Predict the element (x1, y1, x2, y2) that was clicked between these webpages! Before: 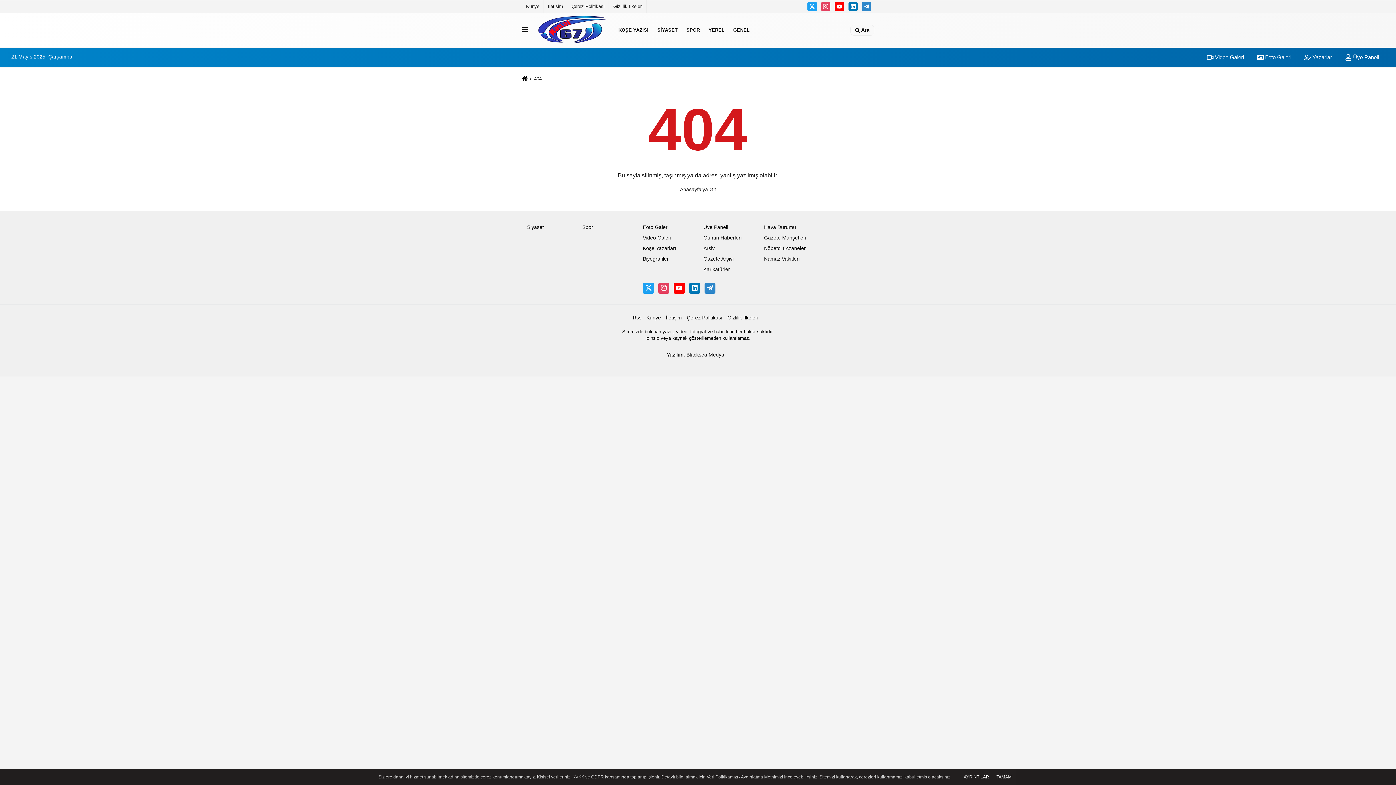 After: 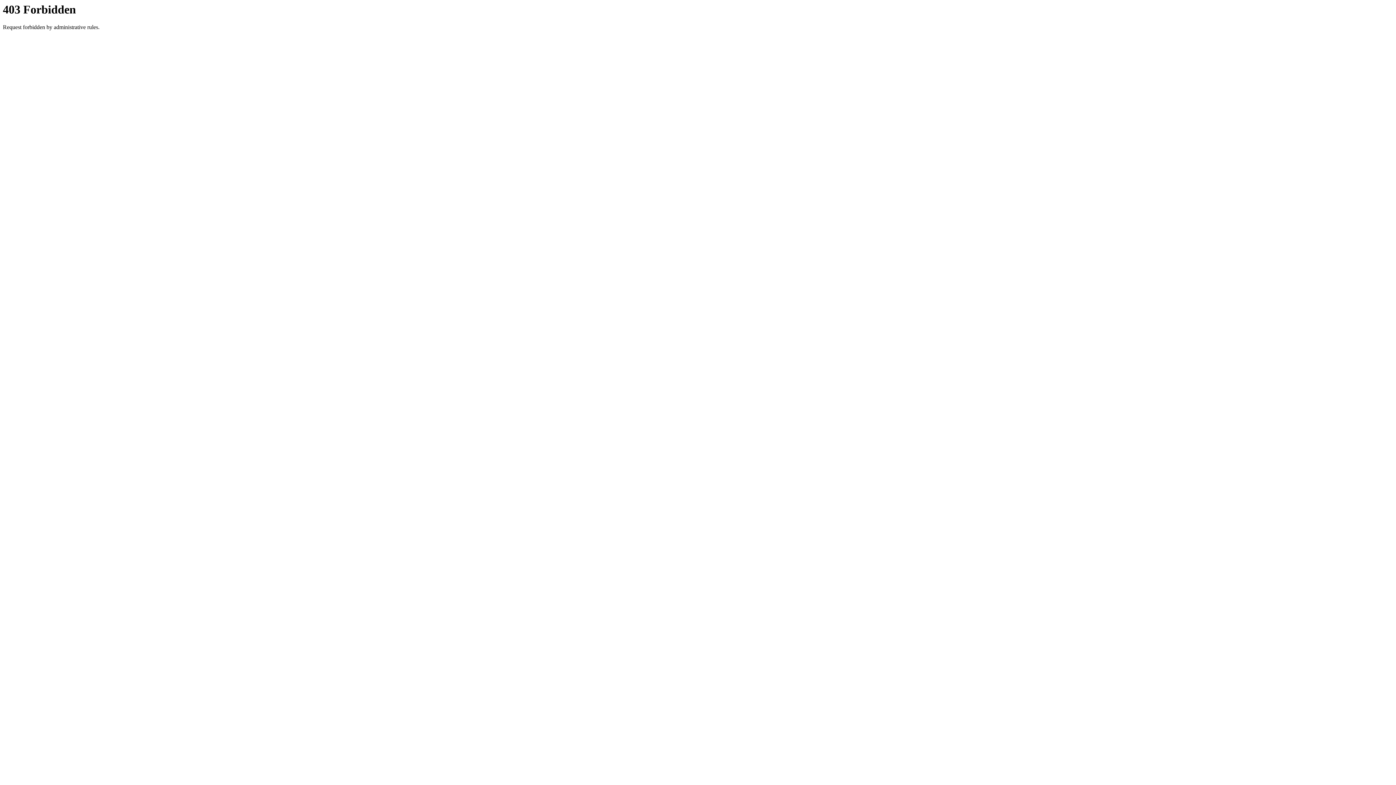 Action: label: İletişim bbox: (543, 0, 567, 12)